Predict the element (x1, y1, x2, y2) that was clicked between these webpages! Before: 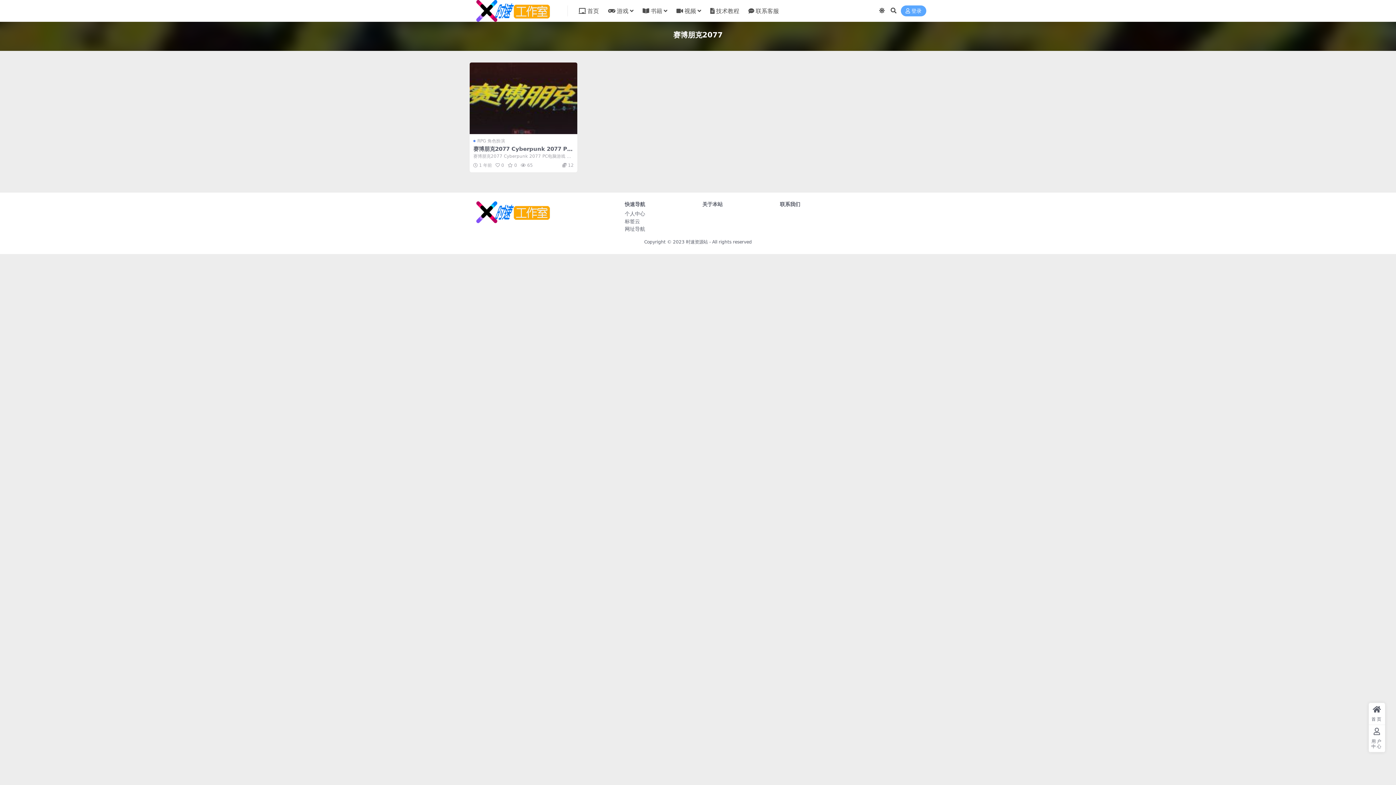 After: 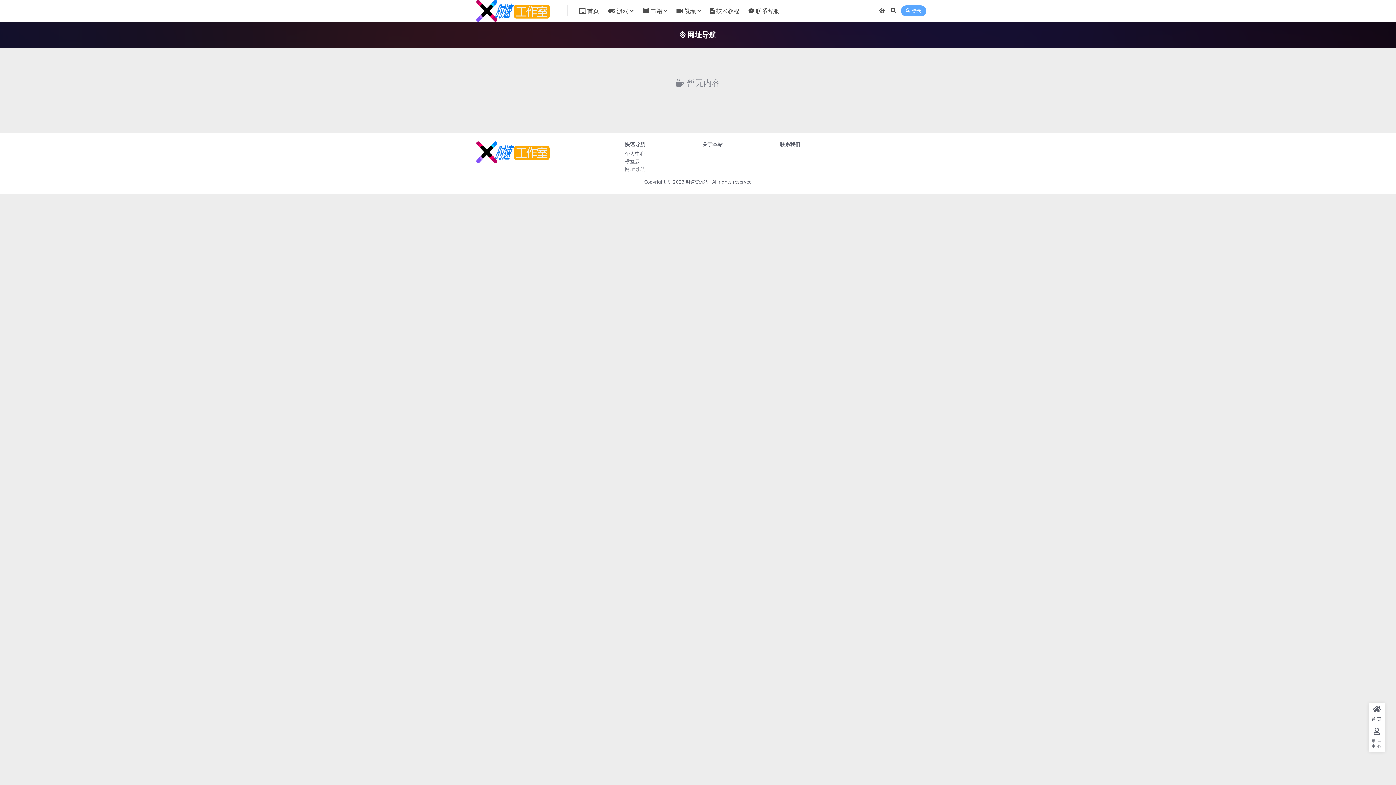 Action: label: 网址导航 bbox: (624, 226, 645, 232)